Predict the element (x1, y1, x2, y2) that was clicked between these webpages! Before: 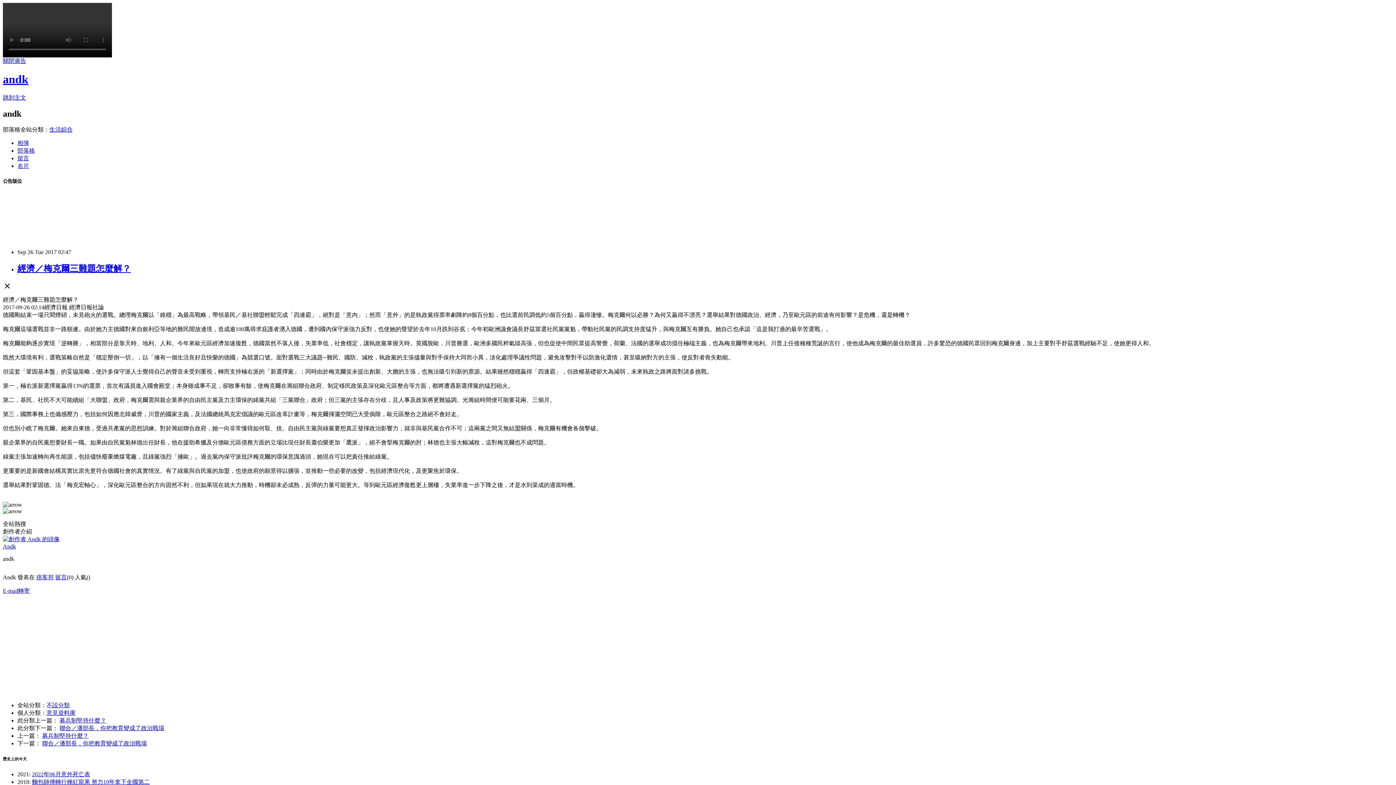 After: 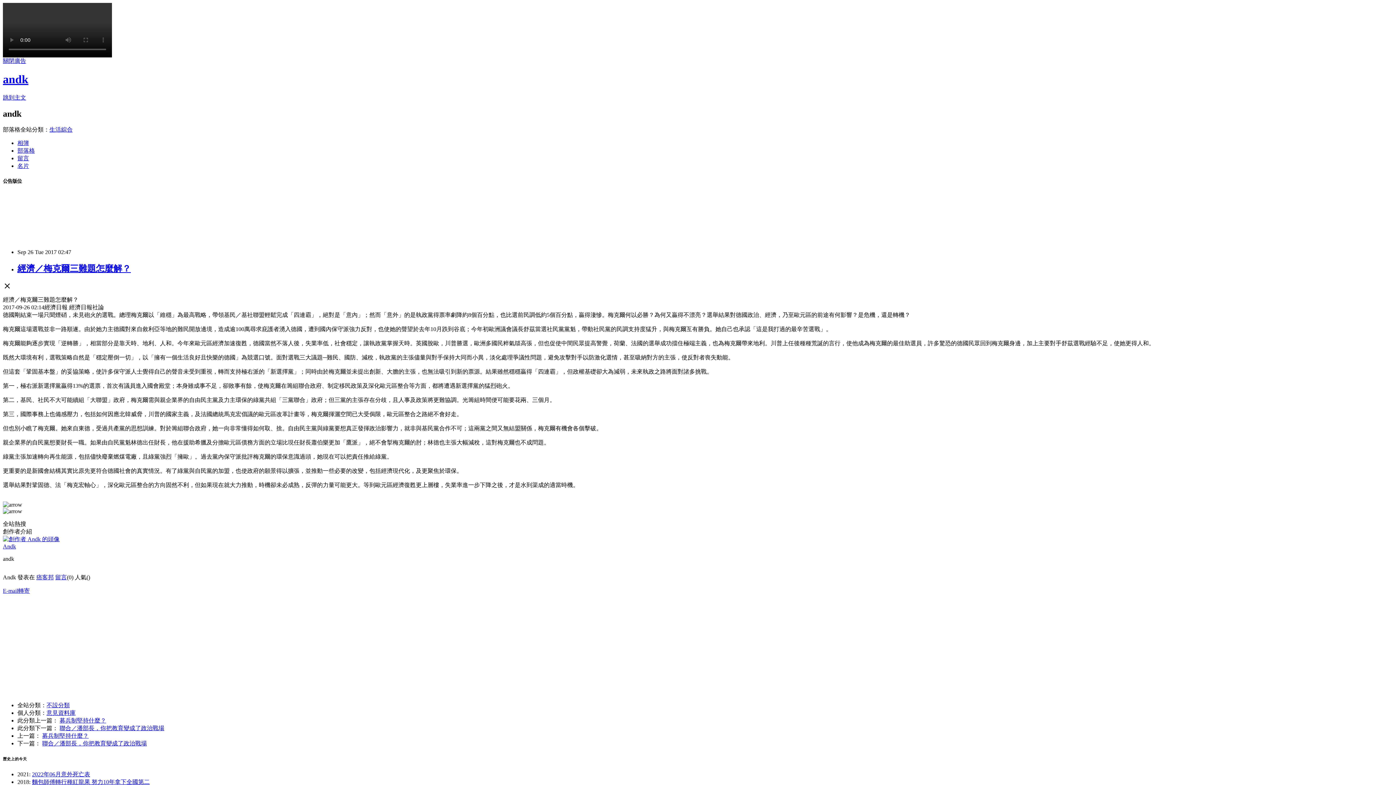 Action: bbox: (2, 587, 29, 594) label: E-mail轉寄